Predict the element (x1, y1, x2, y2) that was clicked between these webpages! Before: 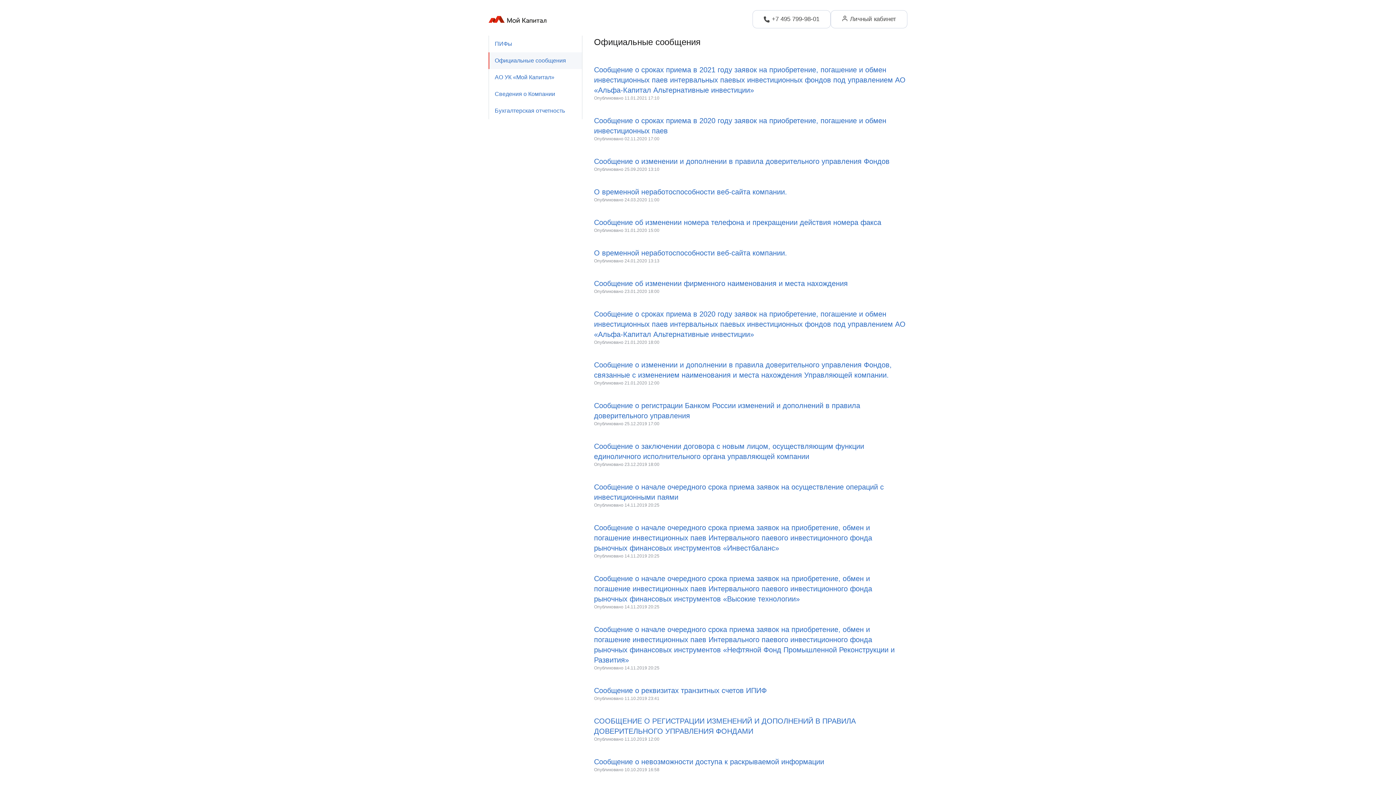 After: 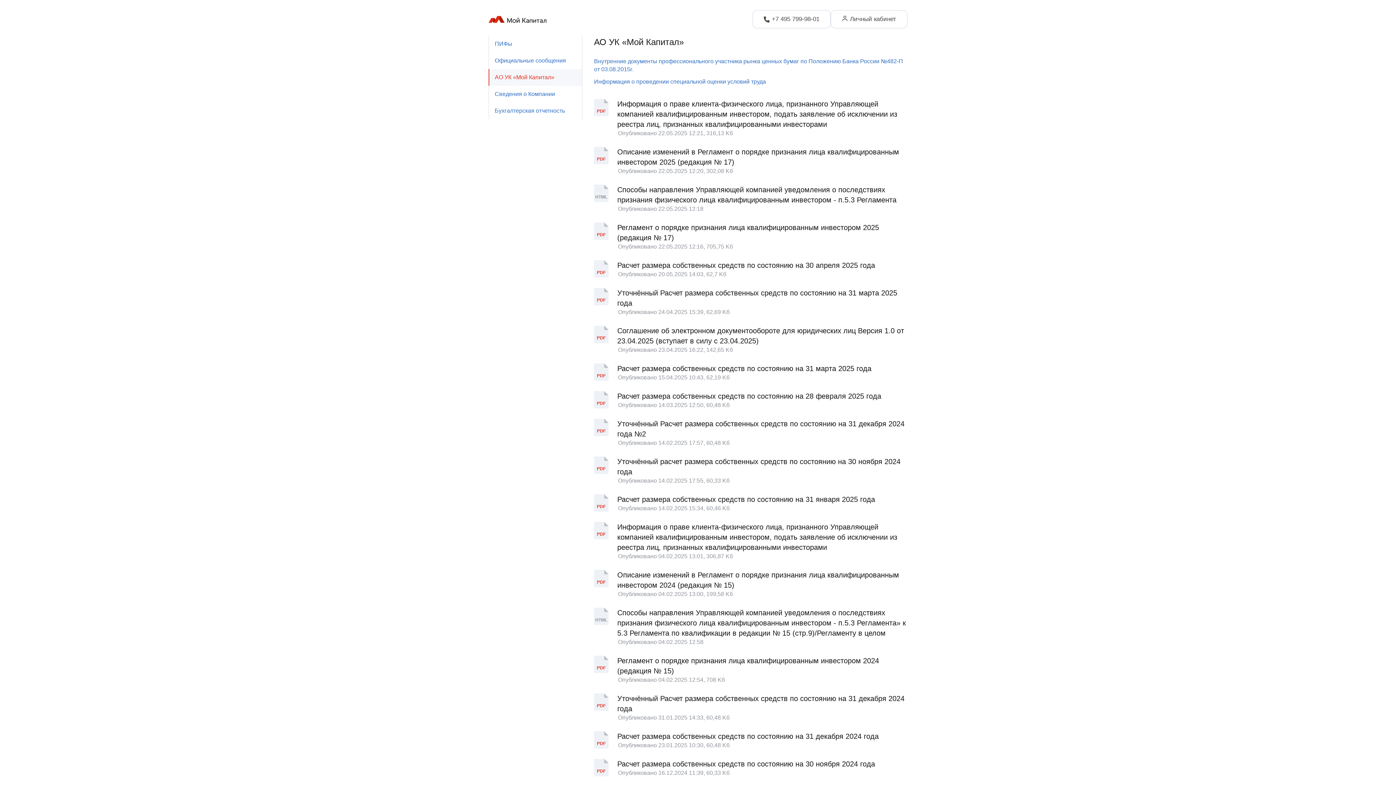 Action: label: АО УК «Мой Капитал» bbox: (489, 69, 582, 85)